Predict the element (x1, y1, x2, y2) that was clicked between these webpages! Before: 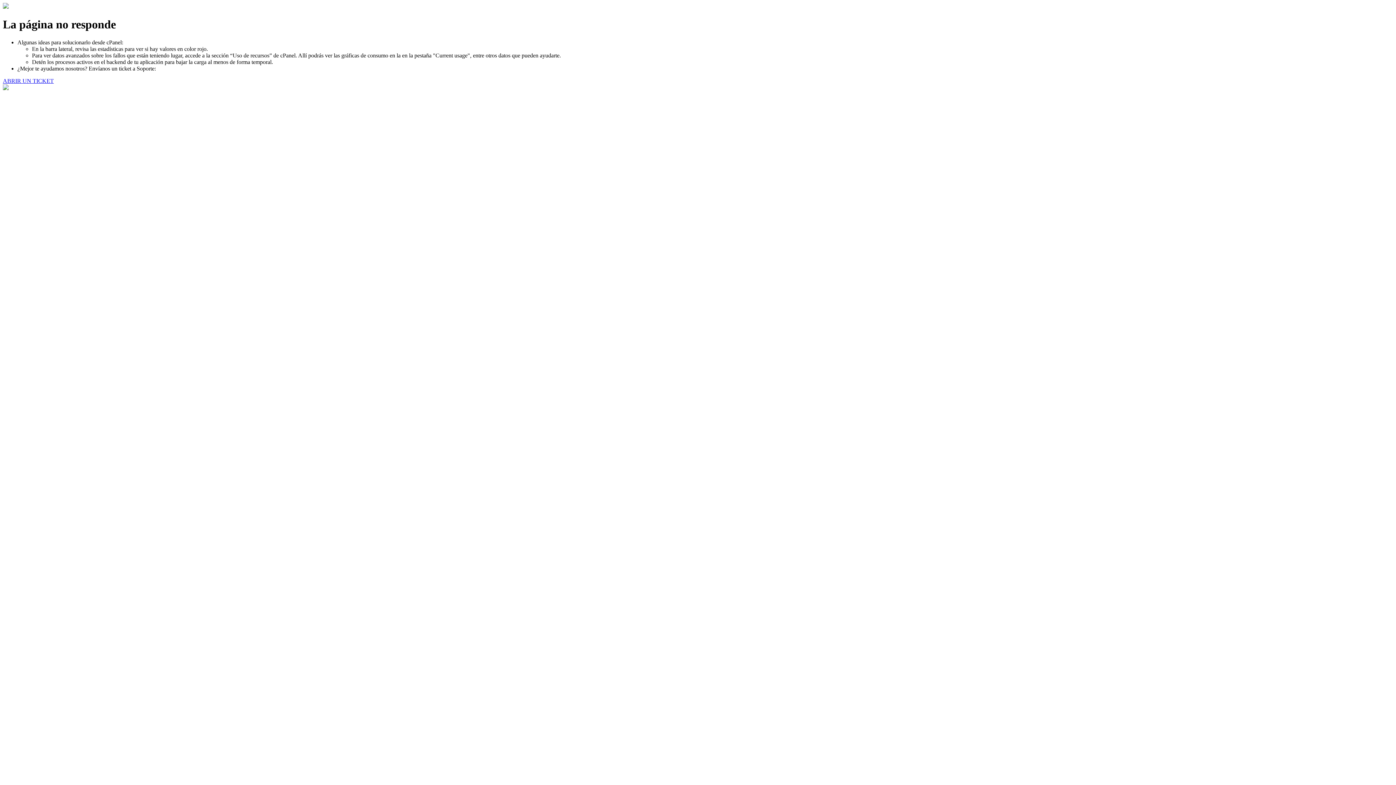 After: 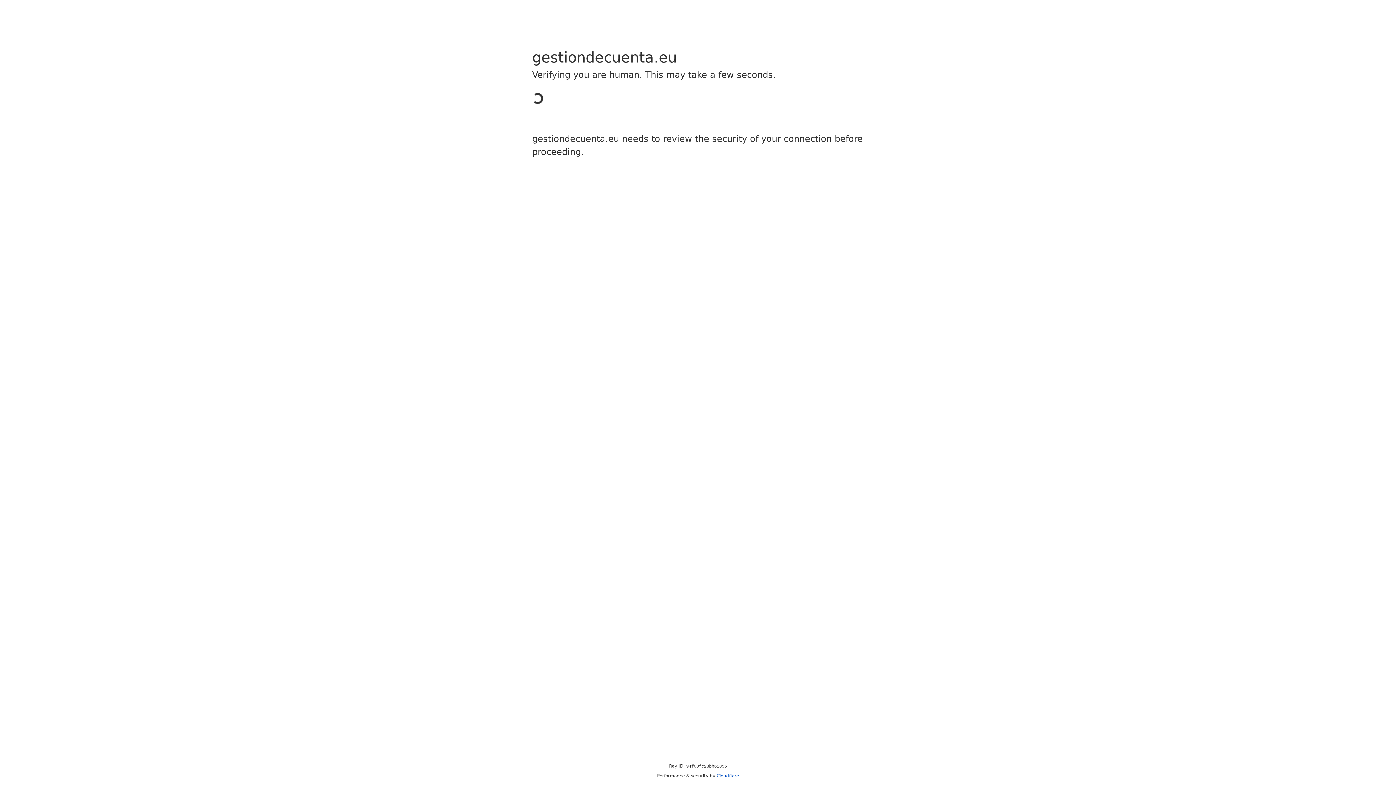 Action: label: ABRIR UN TICKET bbox: (2, 77, 53, 83)